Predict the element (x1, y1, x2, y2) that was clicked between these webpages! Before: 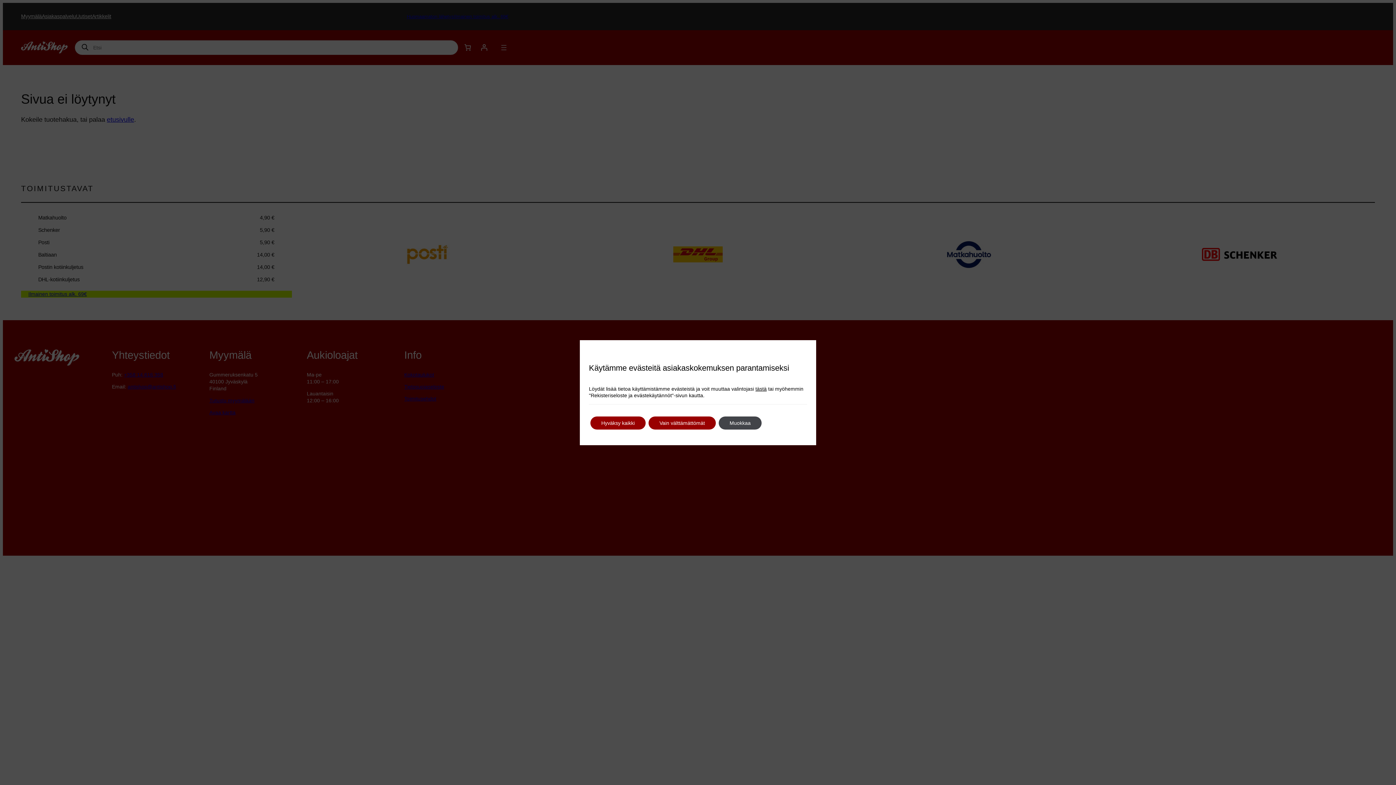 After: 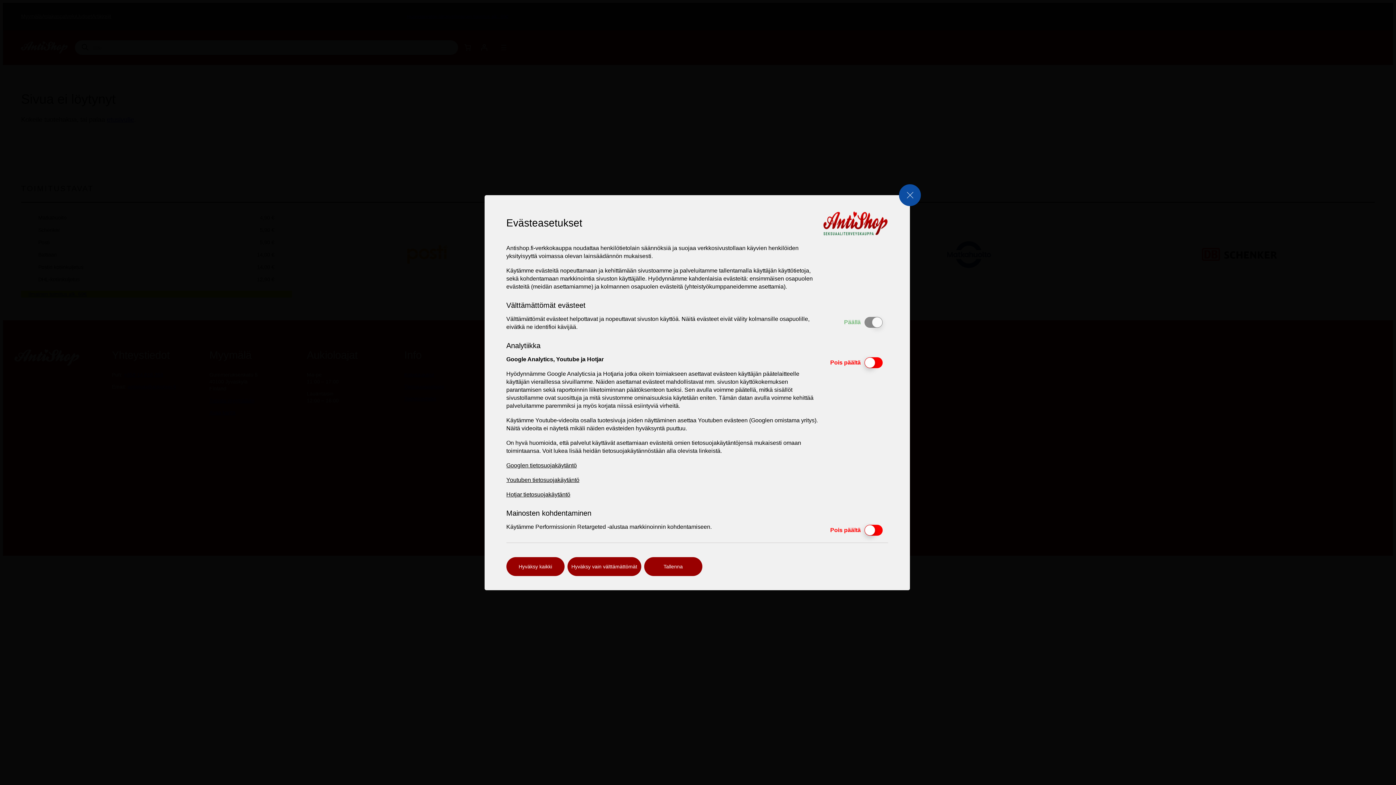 Action: bbox: (755, 385, 766, 392) label: tästä